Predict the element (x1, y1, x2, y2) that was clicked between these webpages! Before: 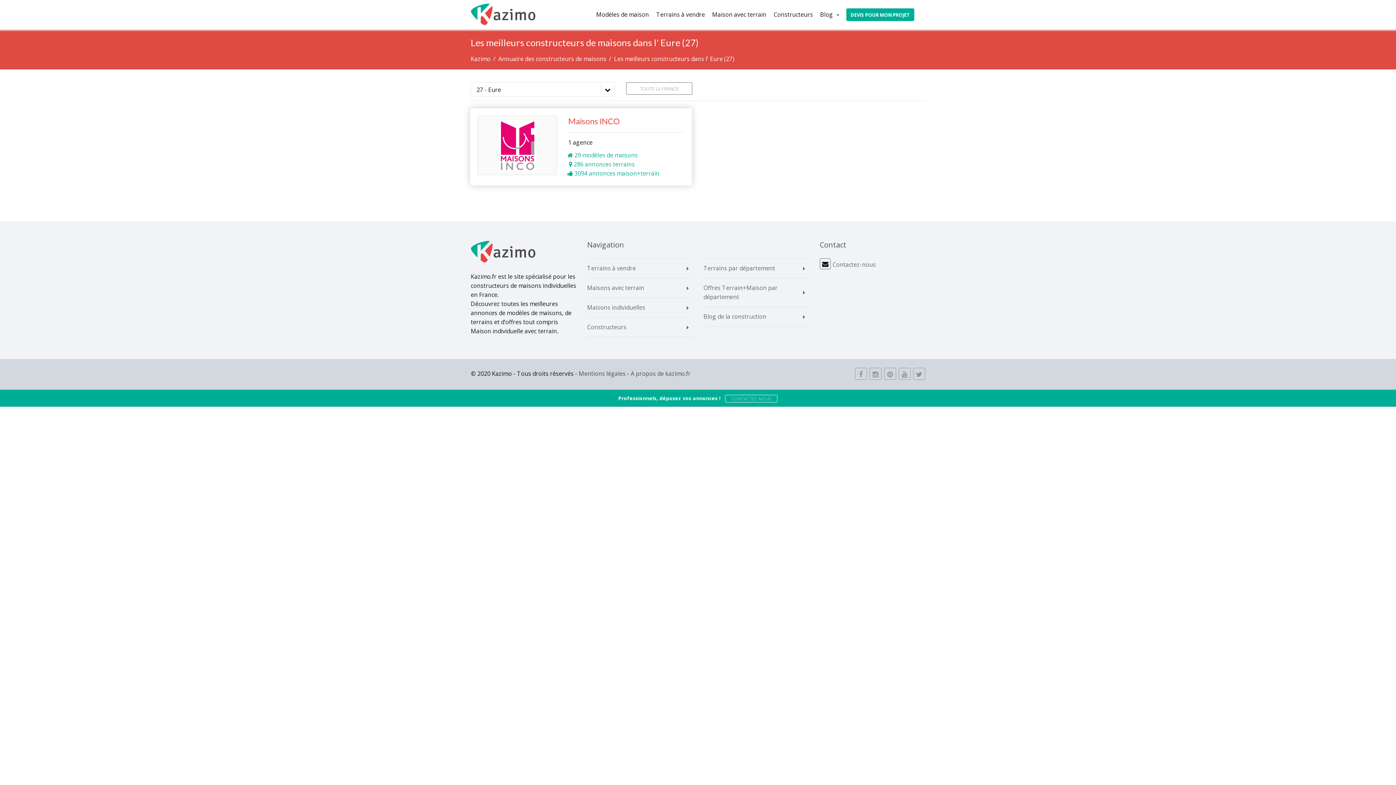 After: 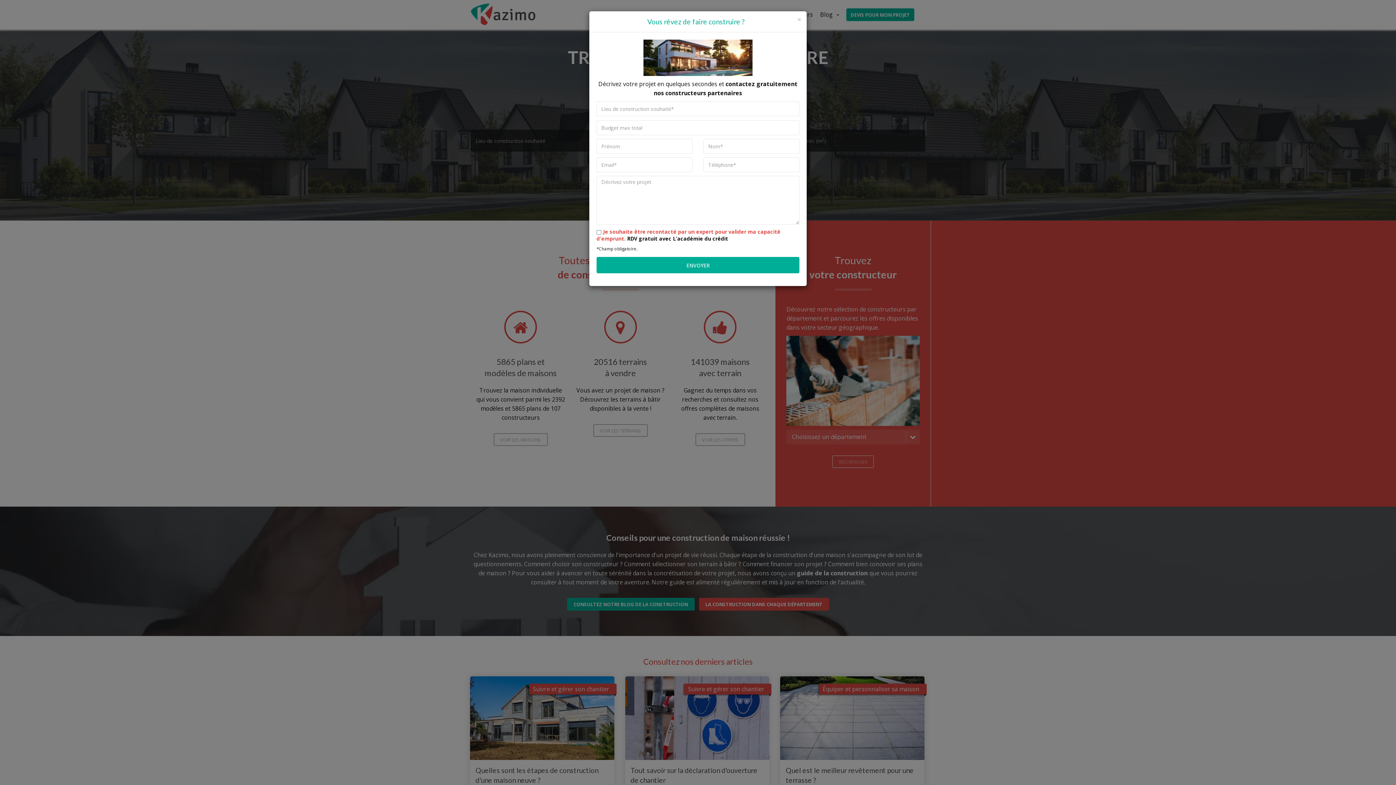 Action: bbox: (470, 247, 535, 255)